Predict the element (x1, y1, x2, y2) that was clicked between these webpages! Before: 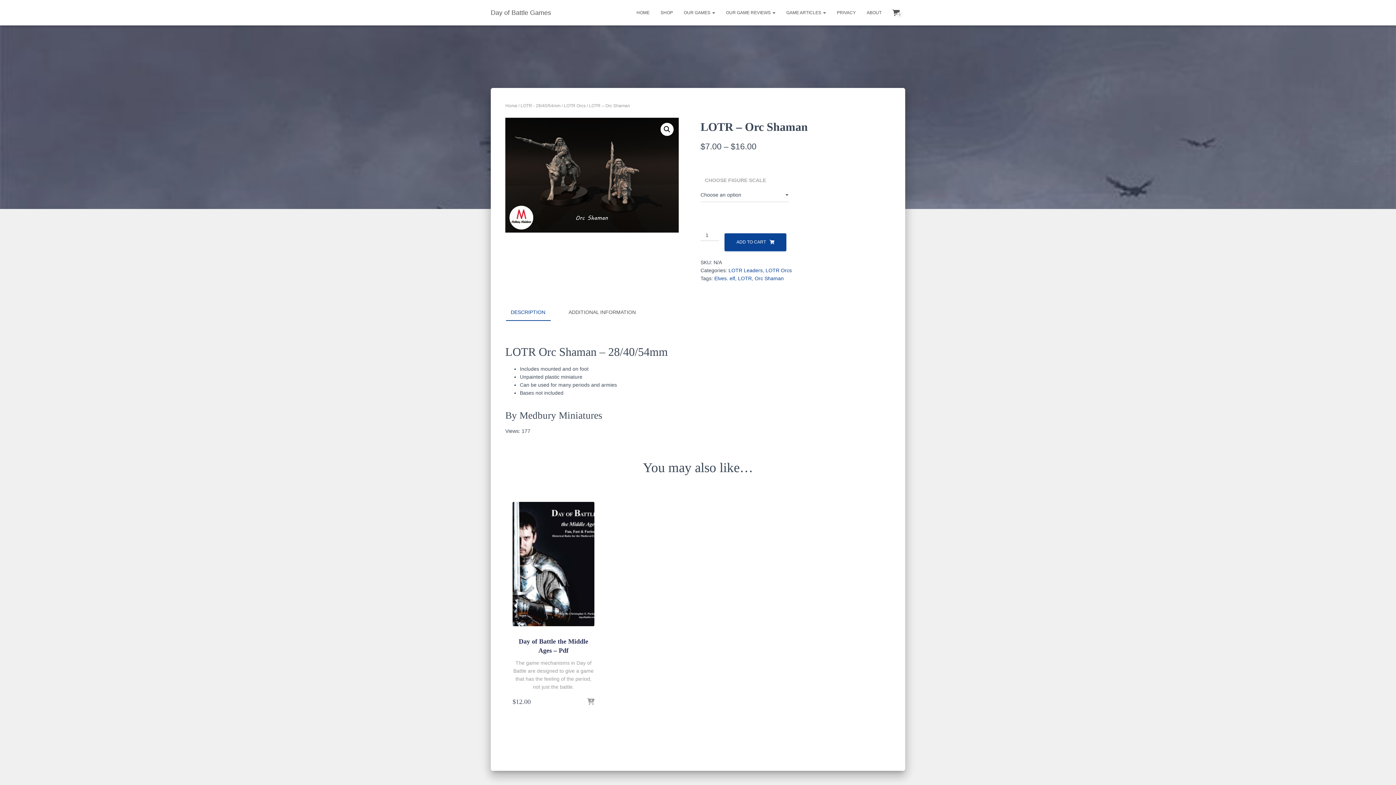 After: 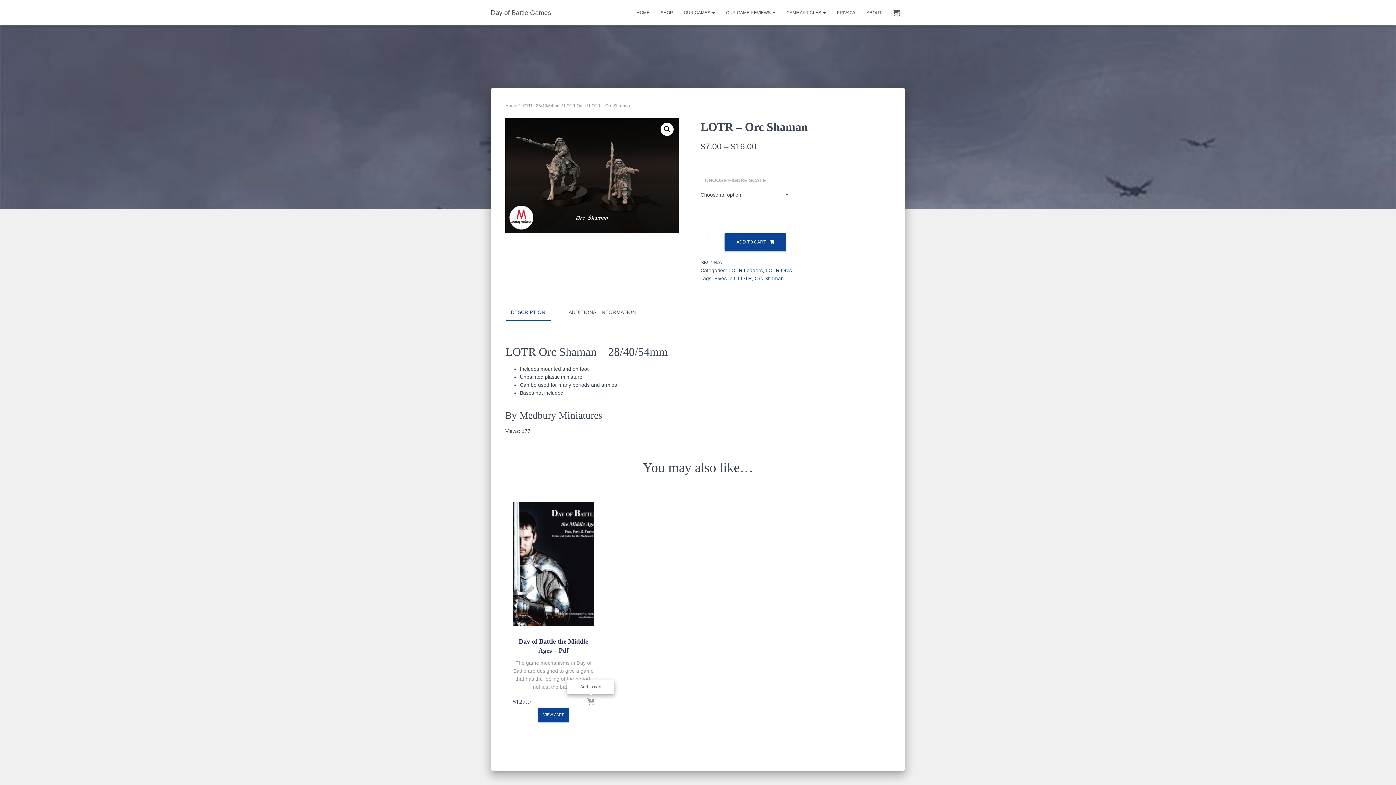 Action: bbox: (587, 698, 594, 706)